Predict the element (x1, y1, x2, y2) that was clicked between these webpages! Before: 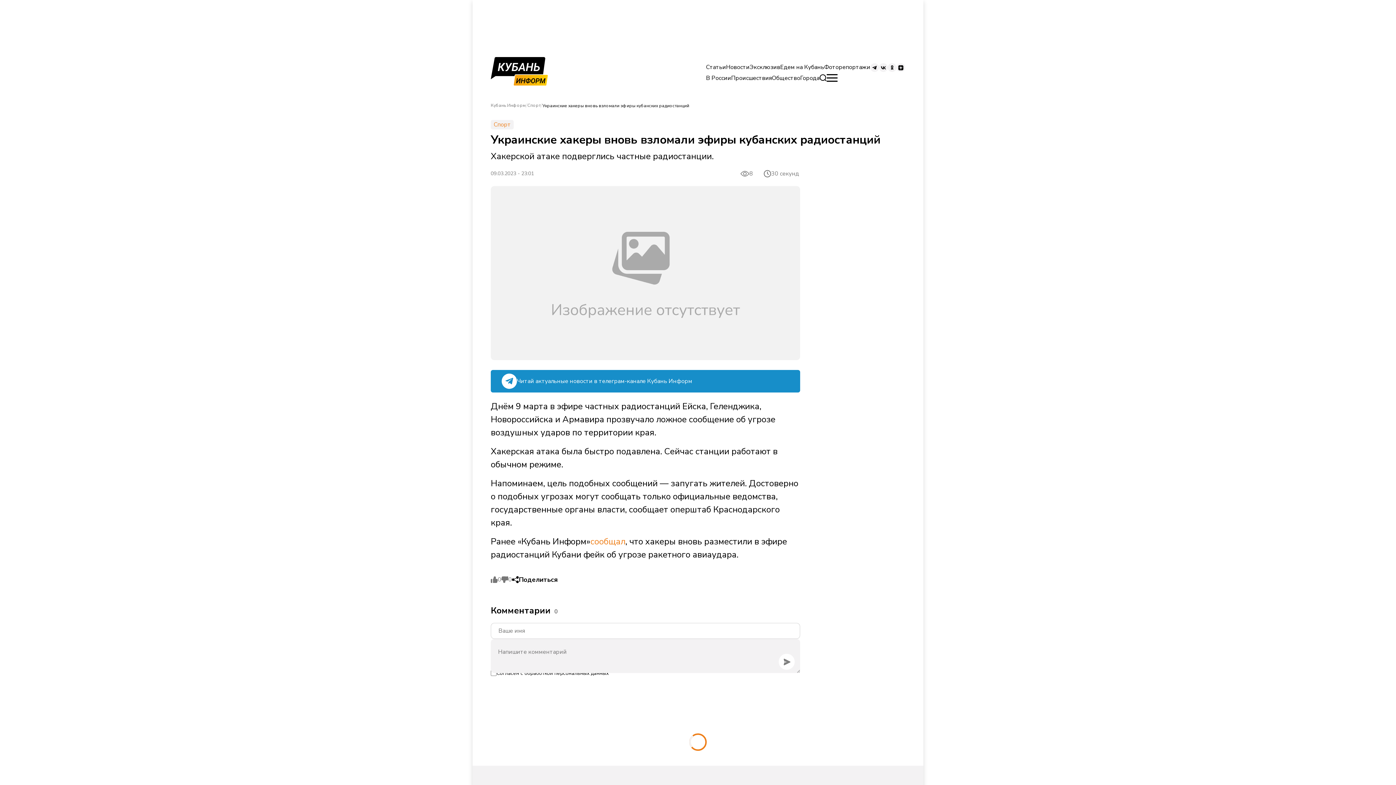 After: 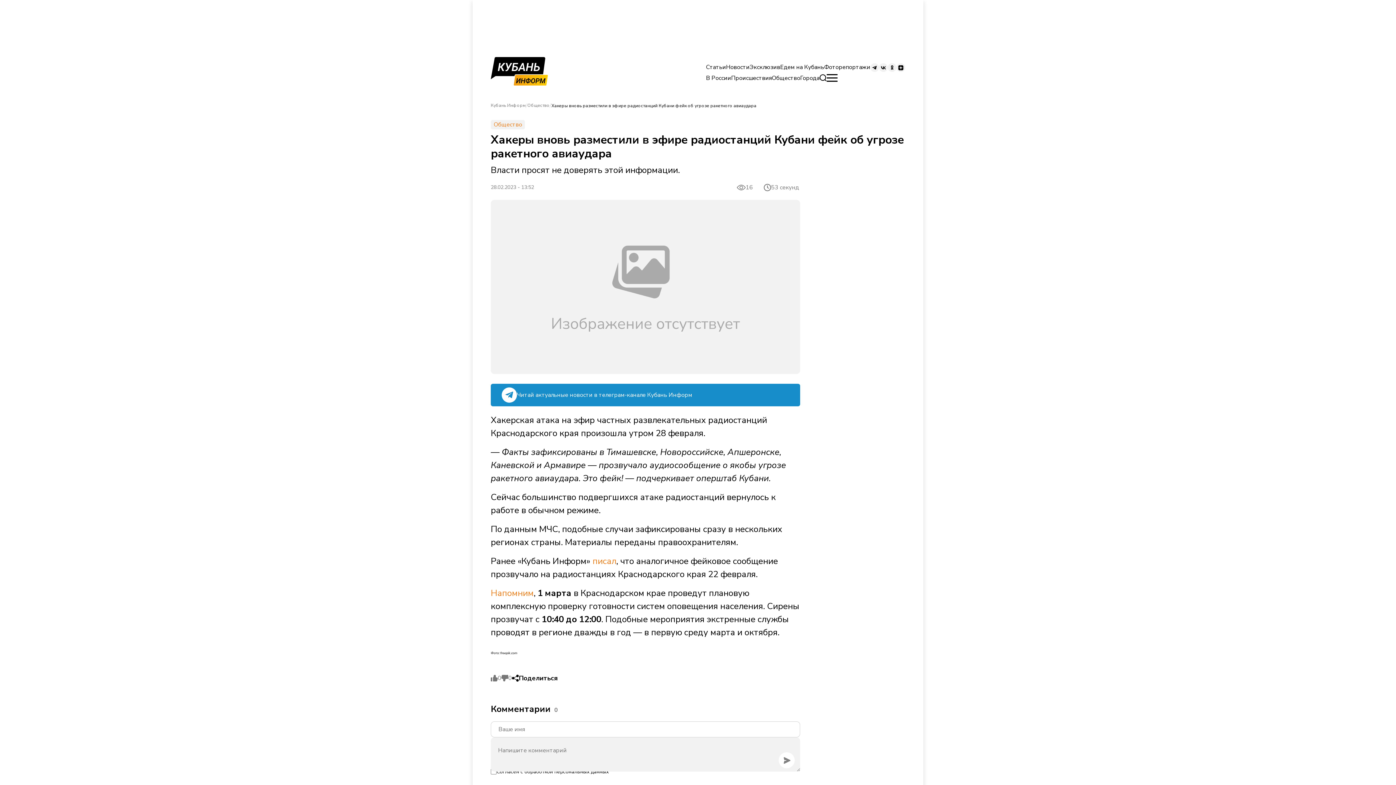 Action: label: сообщал bbox: (590, 535, 625, 547)